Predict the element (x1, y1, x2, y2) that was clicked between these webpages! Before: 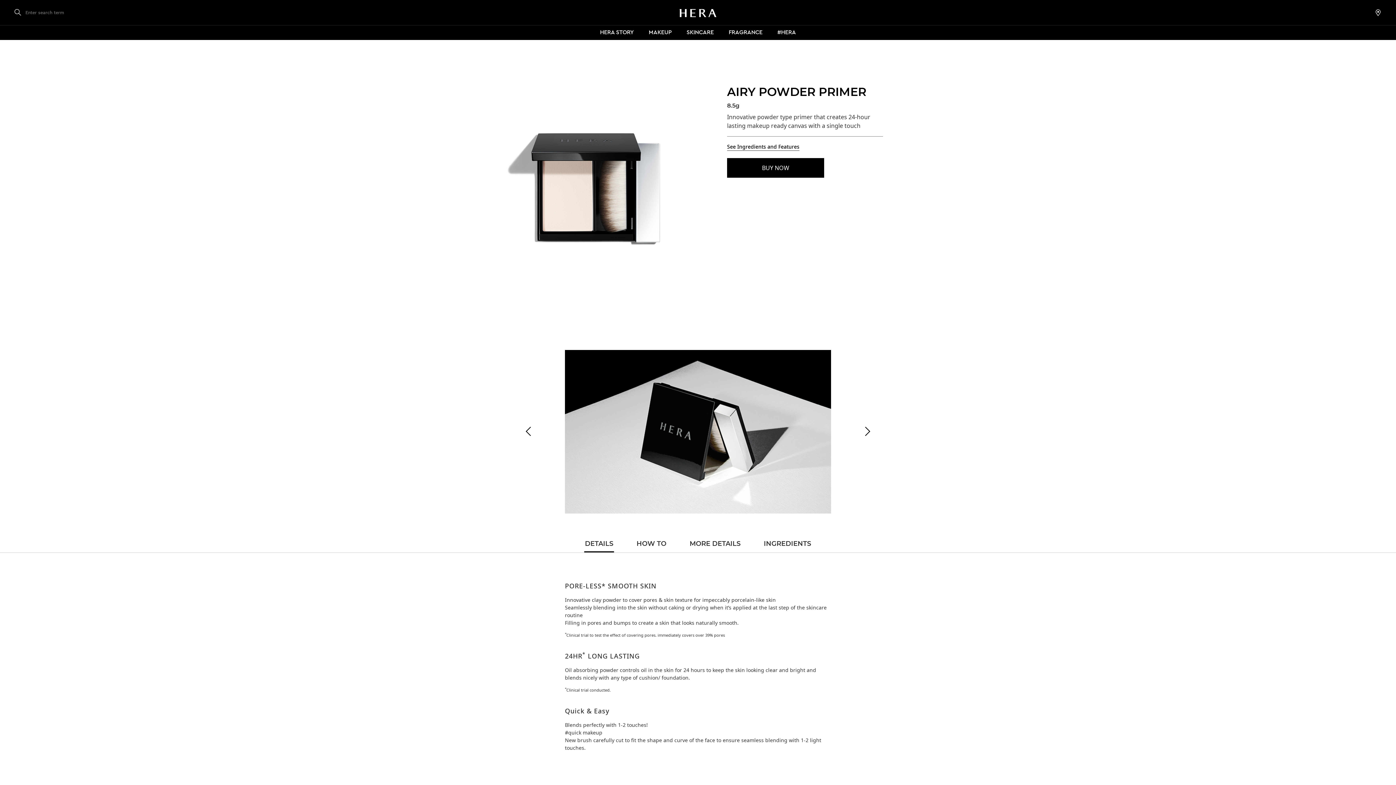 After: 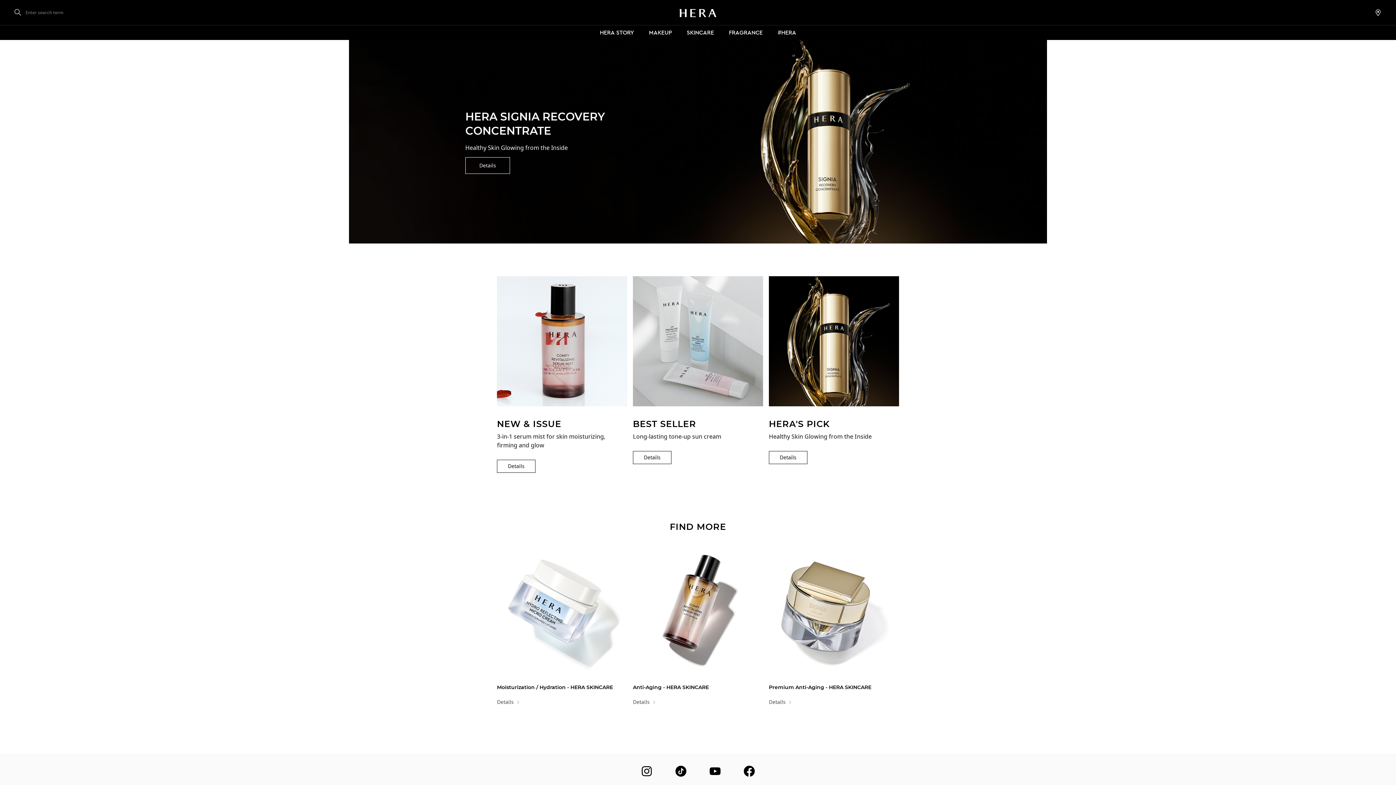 Action: label: SKINCARE bbox: (683, 25, 717, 40)